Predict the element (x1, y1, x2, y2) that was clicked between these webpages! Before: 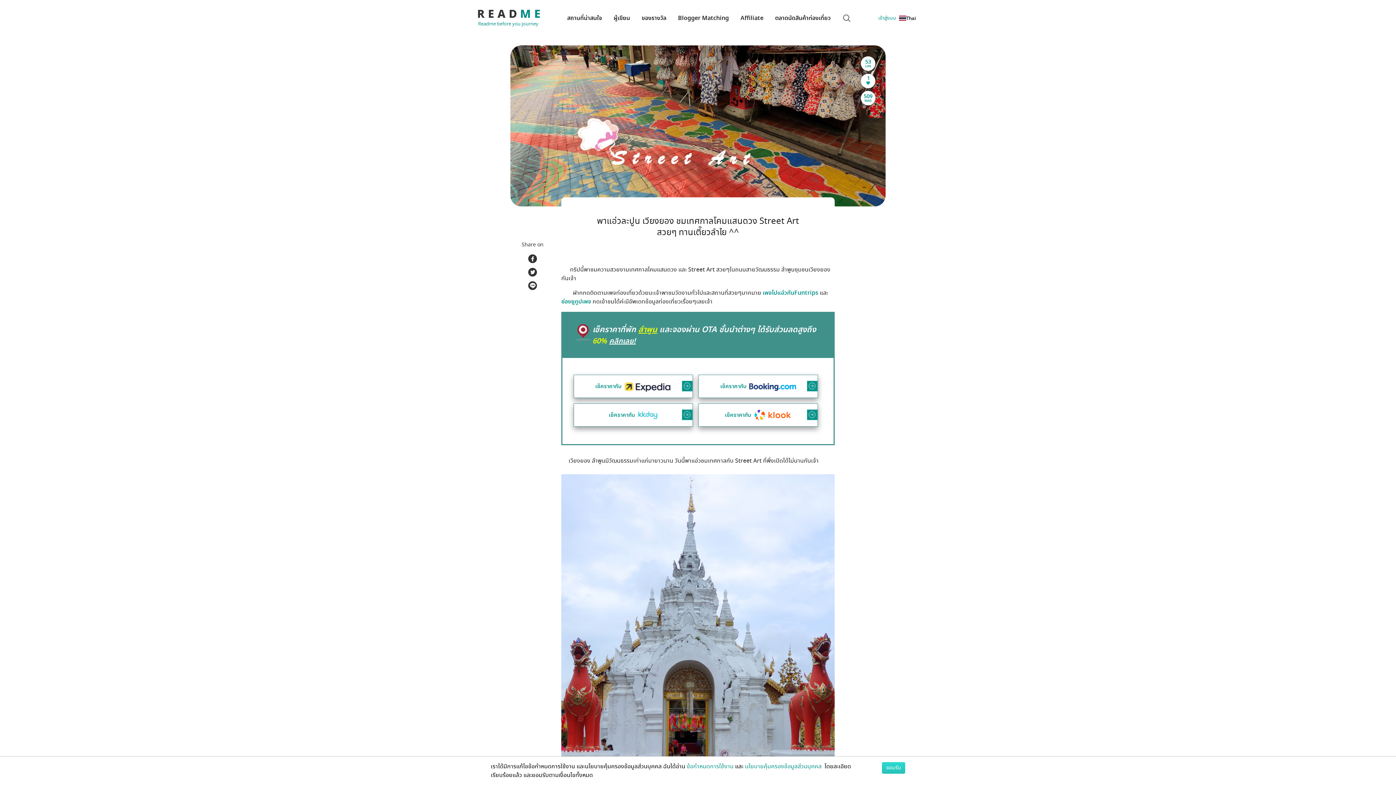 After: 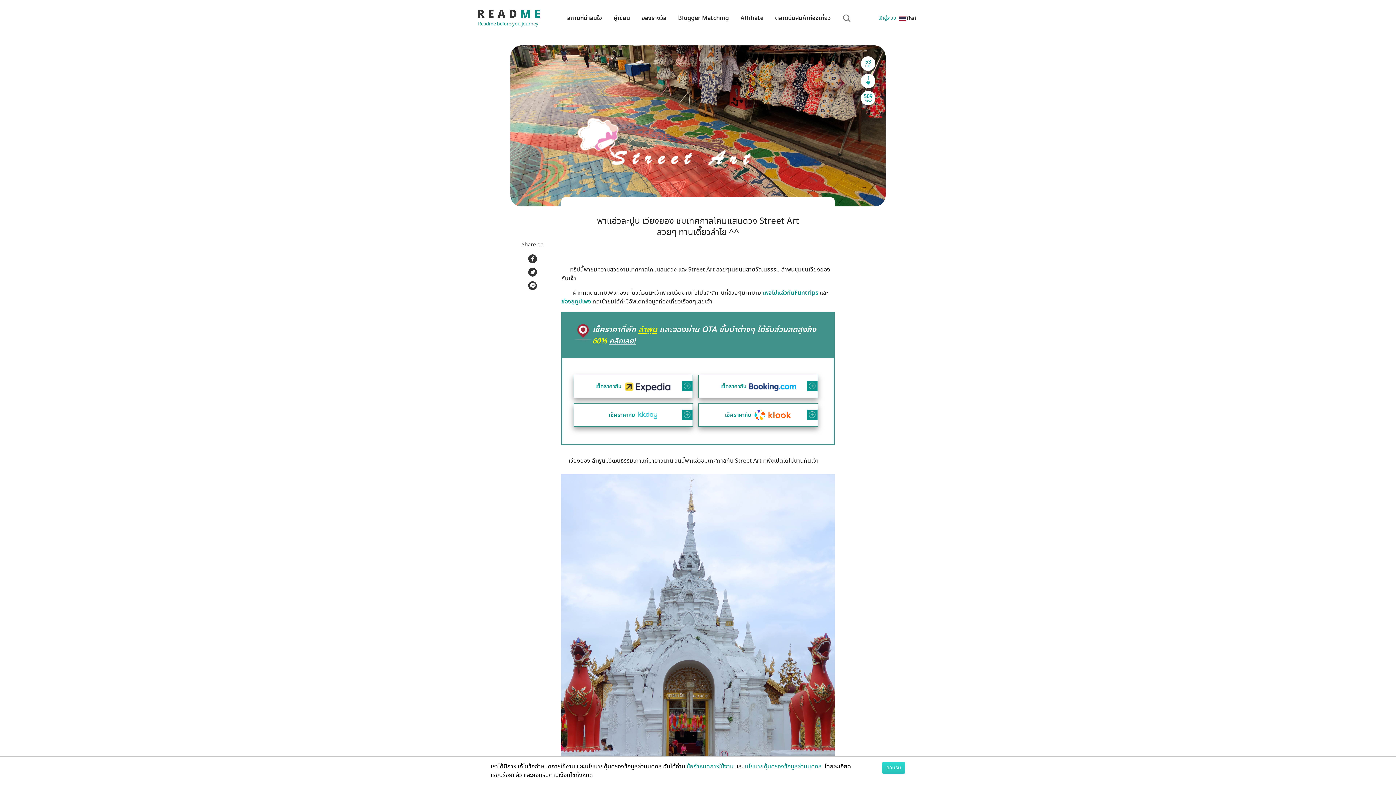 Action: label: นโยบายคุ้มครองข้อมูลส่วนบุคคล  bbox: (745, 762, 823, 771)